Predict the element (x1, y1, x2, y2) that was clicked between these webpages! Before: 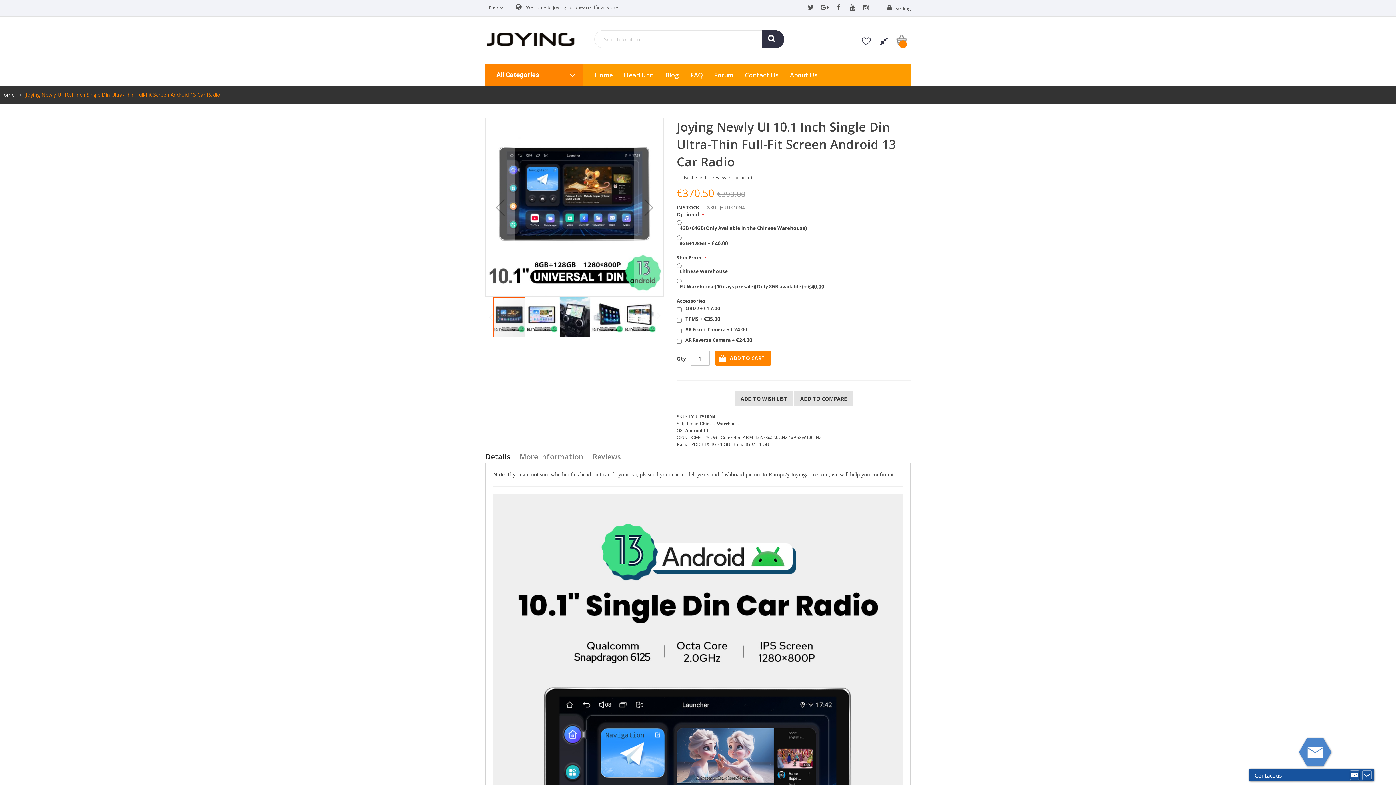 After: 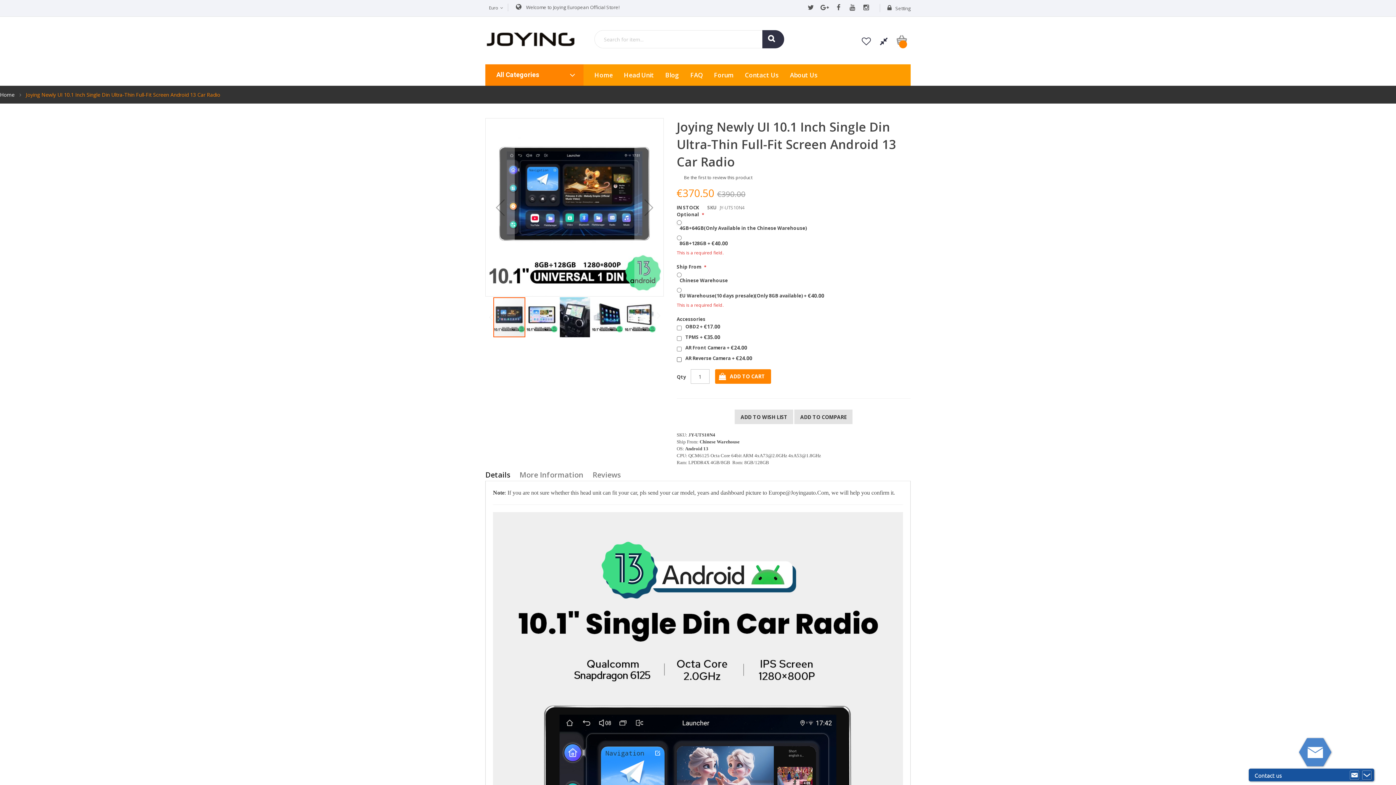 Action: label: ADD TO CART bbox: (715, 351, 771, 365)